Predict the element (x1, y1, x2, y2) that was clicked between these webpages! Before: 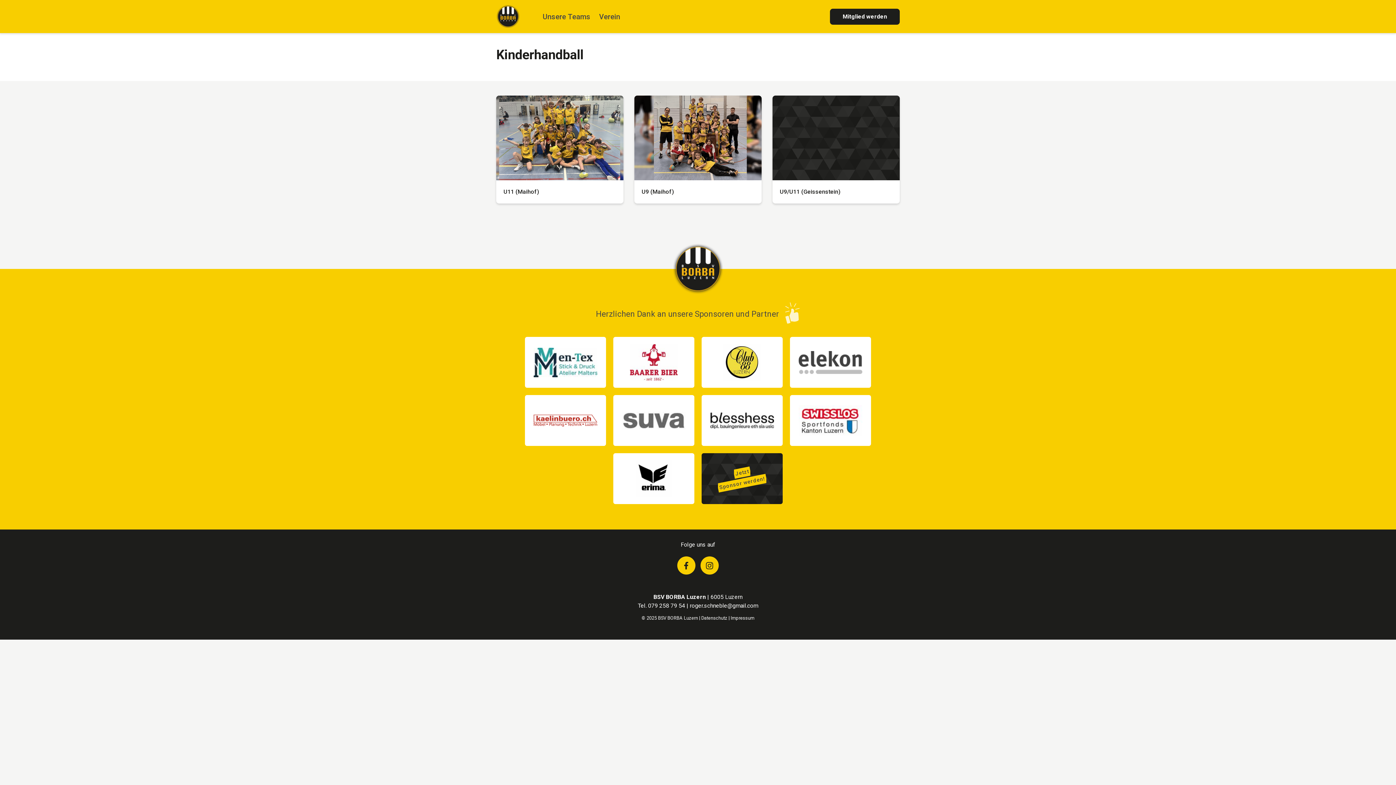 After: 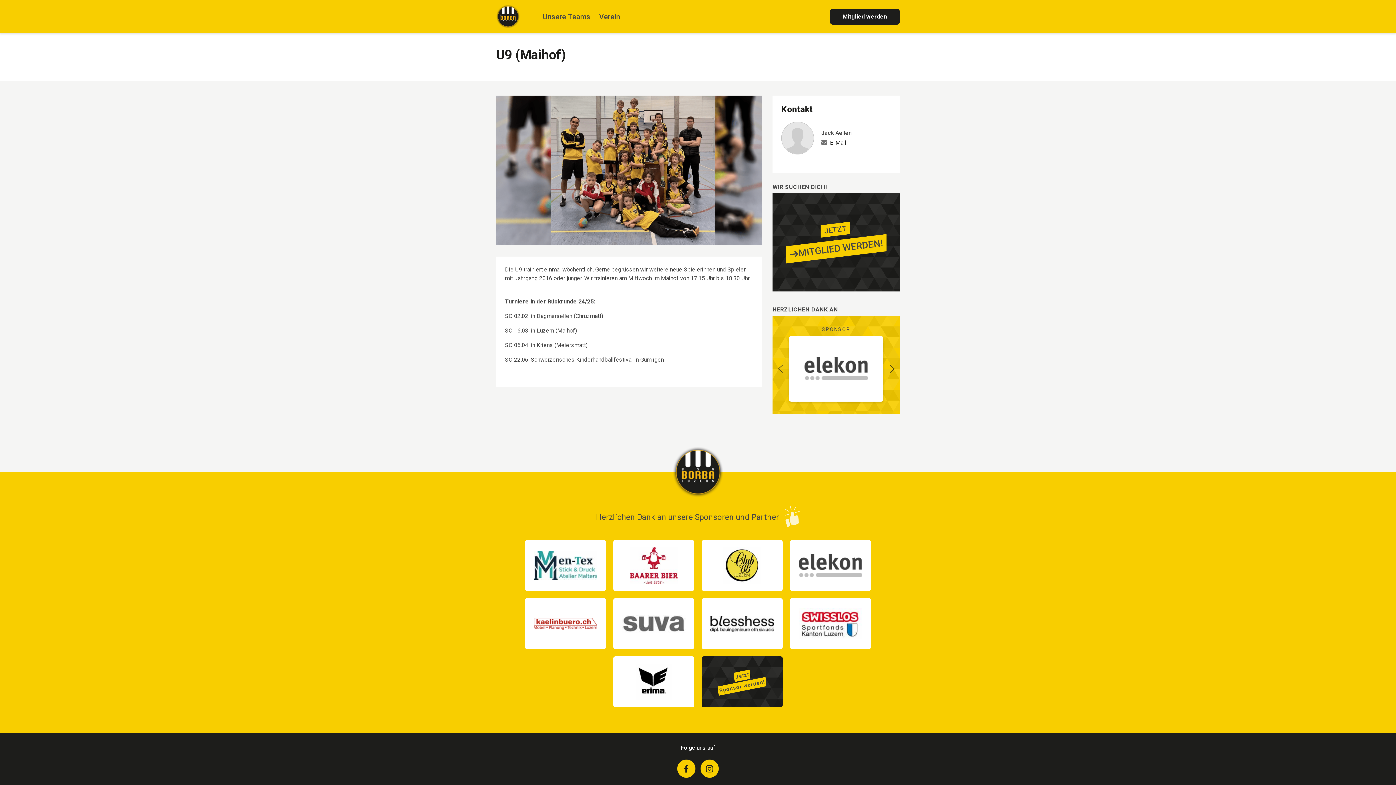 Action: bbox: (634, 95, 761, 180)